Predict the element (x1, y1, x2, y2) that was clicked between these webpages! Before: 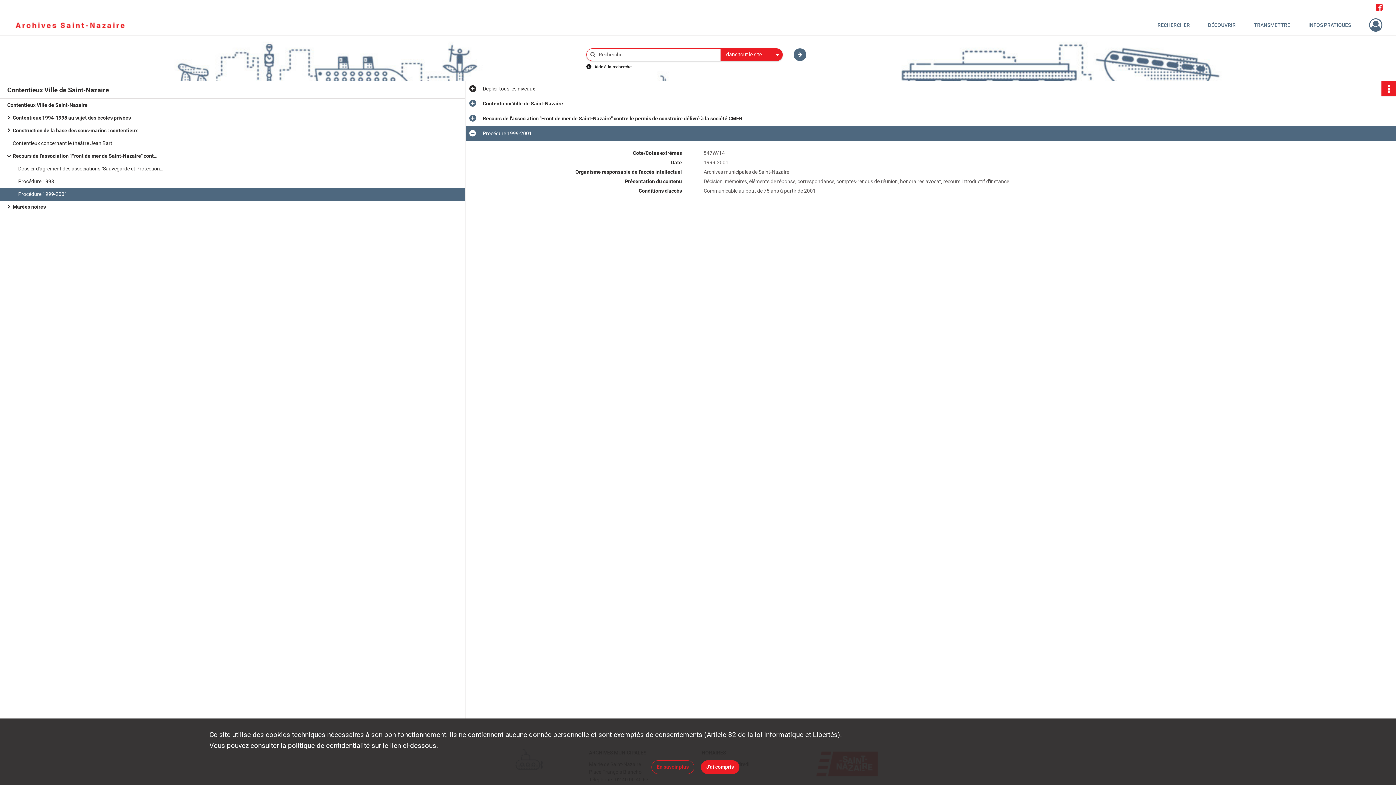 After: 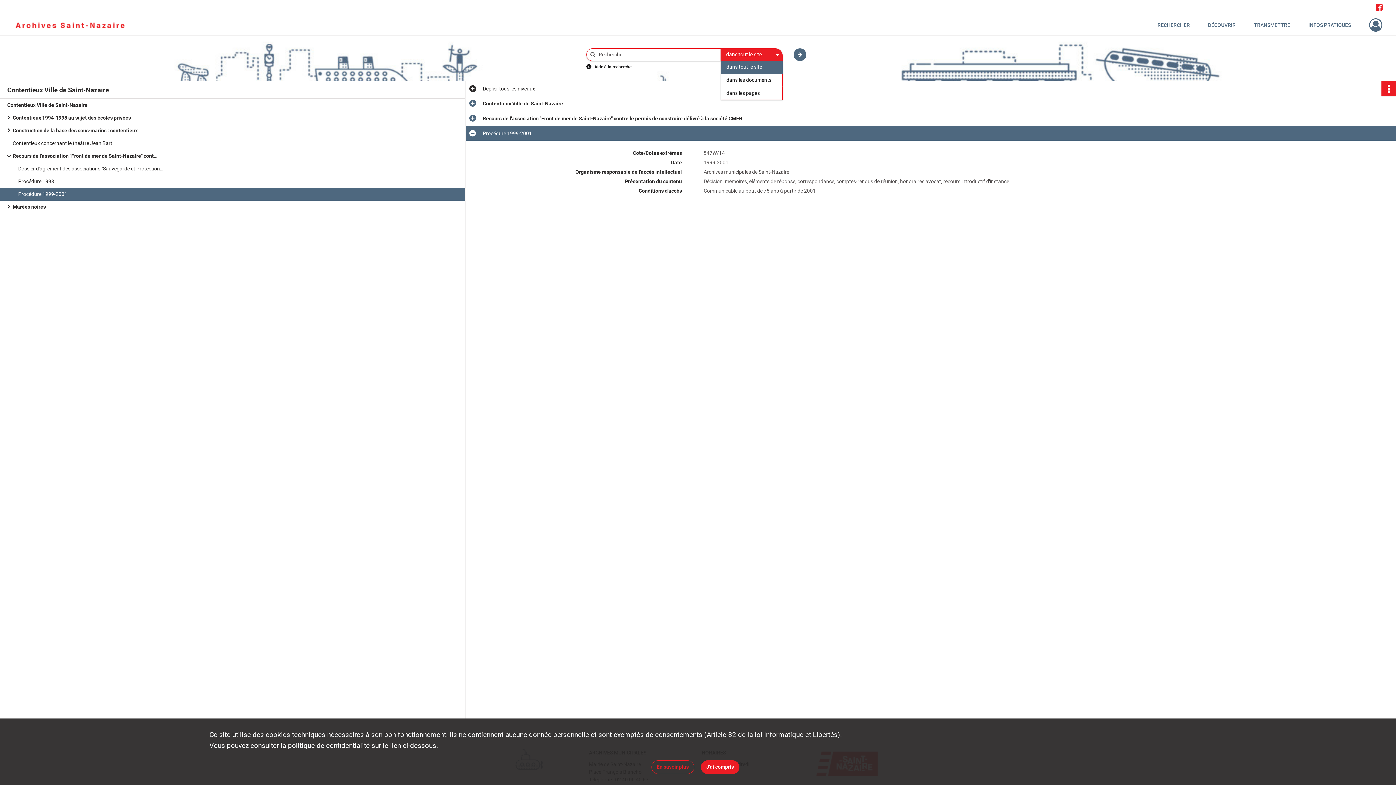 Action: label: dans tout le site bbox: (721, 48, 782, 60)